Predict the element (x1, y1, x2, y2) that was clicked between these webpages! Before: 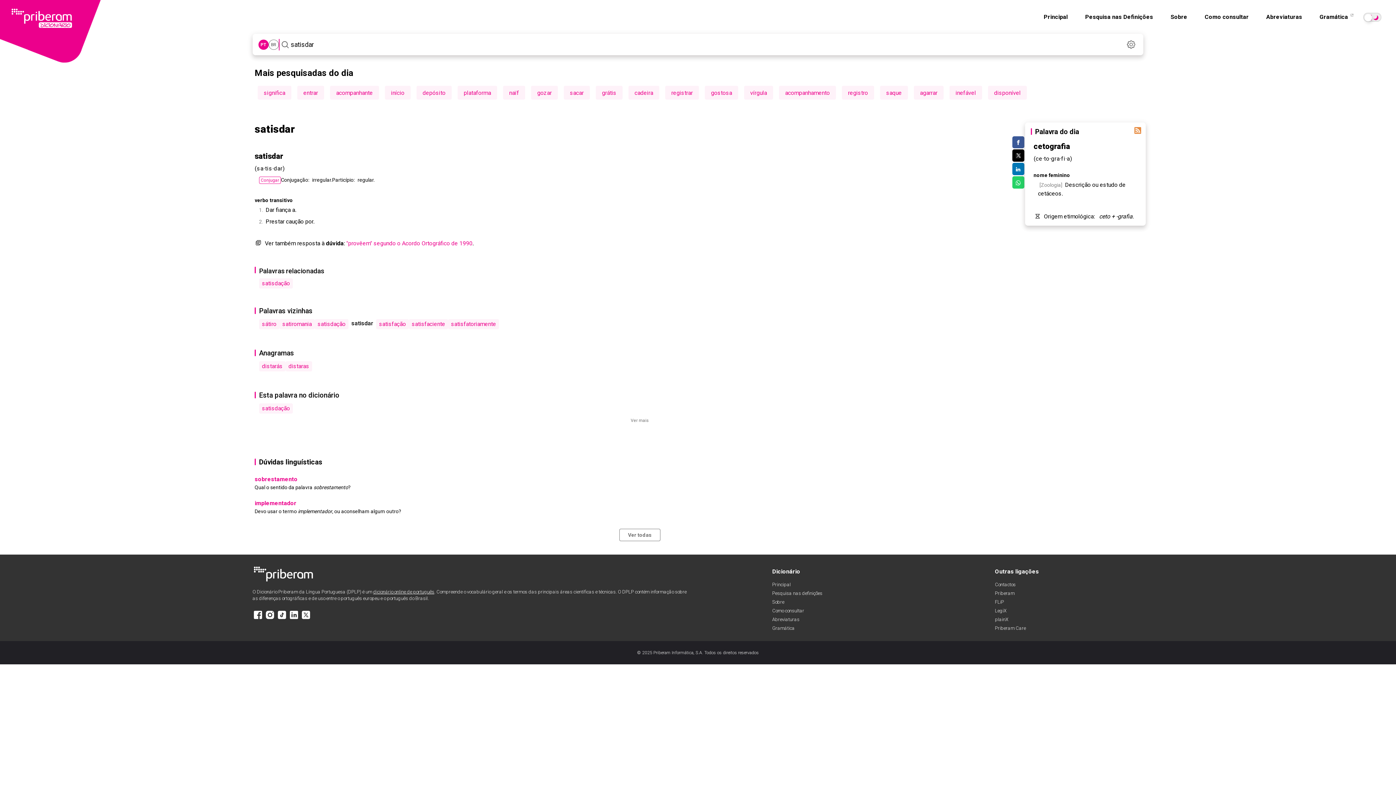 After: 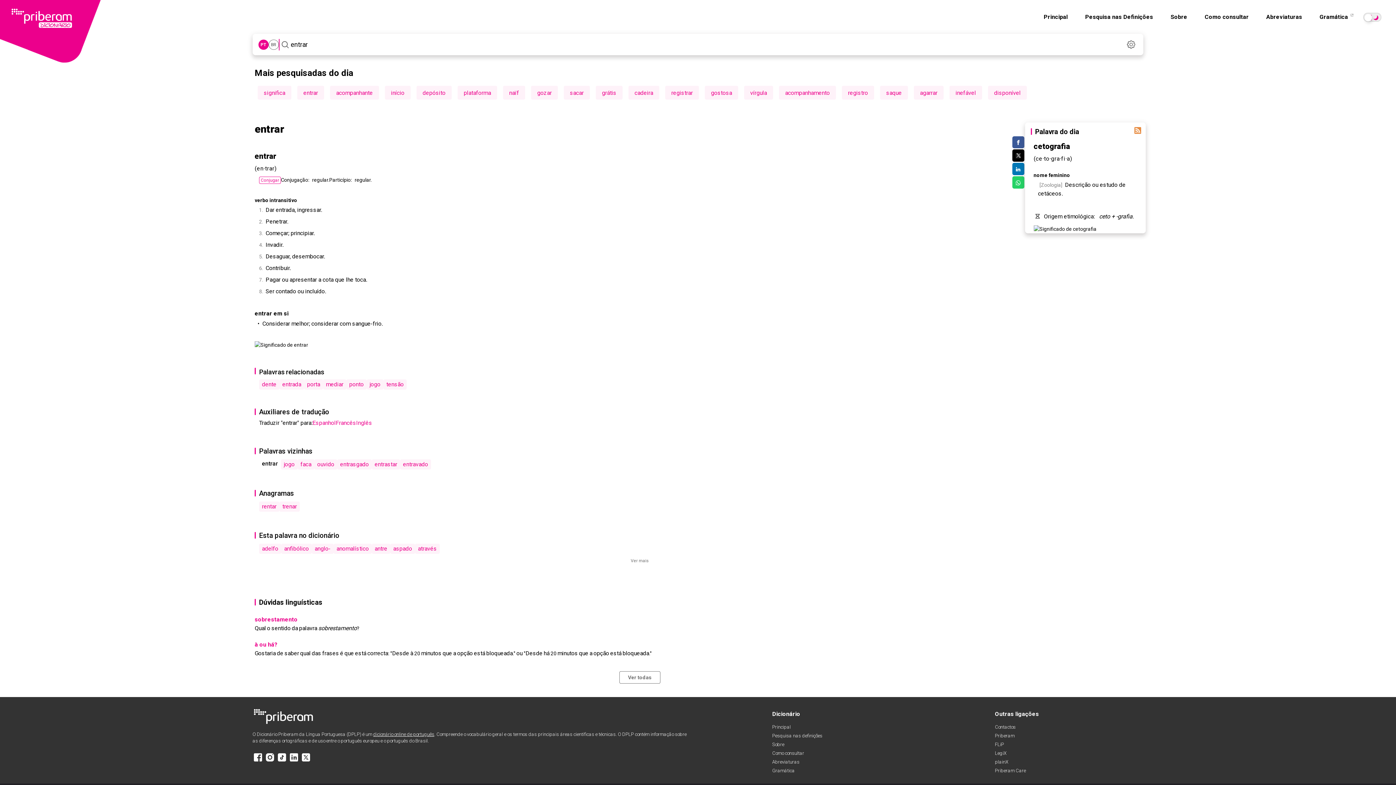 Action: bbox: (303, 89, 318, 96) label: entrar